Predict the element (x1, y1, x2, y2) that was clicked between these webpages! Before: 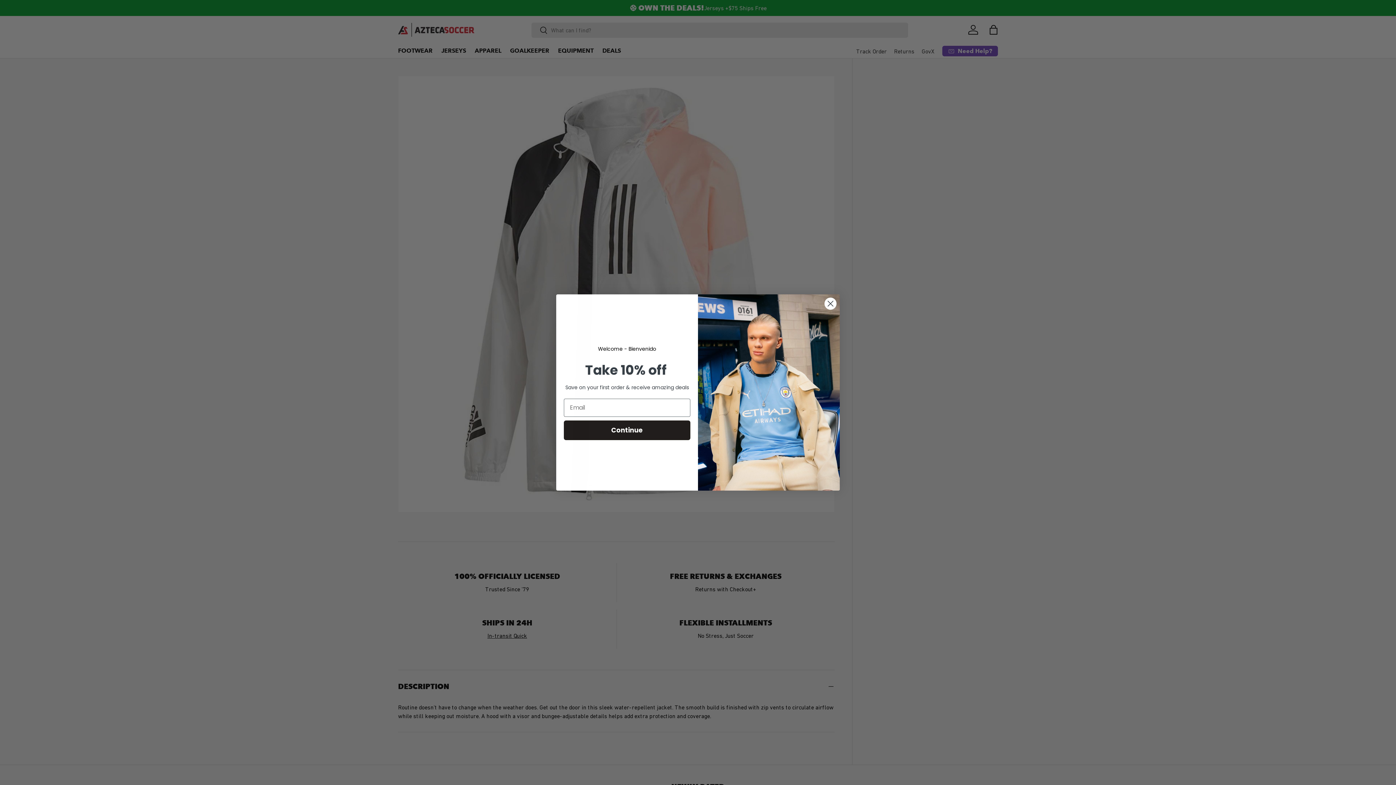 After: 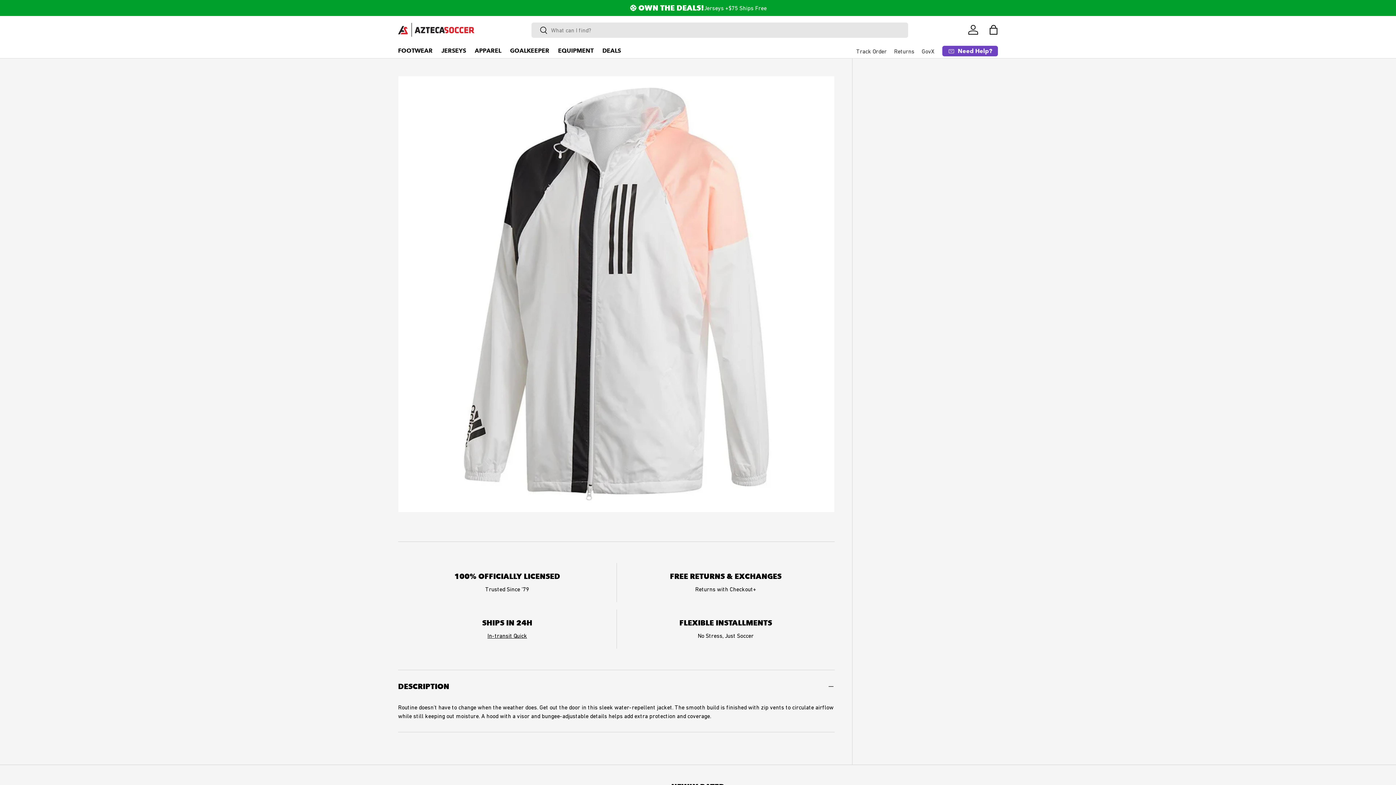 Action: bbox: (824, 297, 837, 310) label: Close dialog